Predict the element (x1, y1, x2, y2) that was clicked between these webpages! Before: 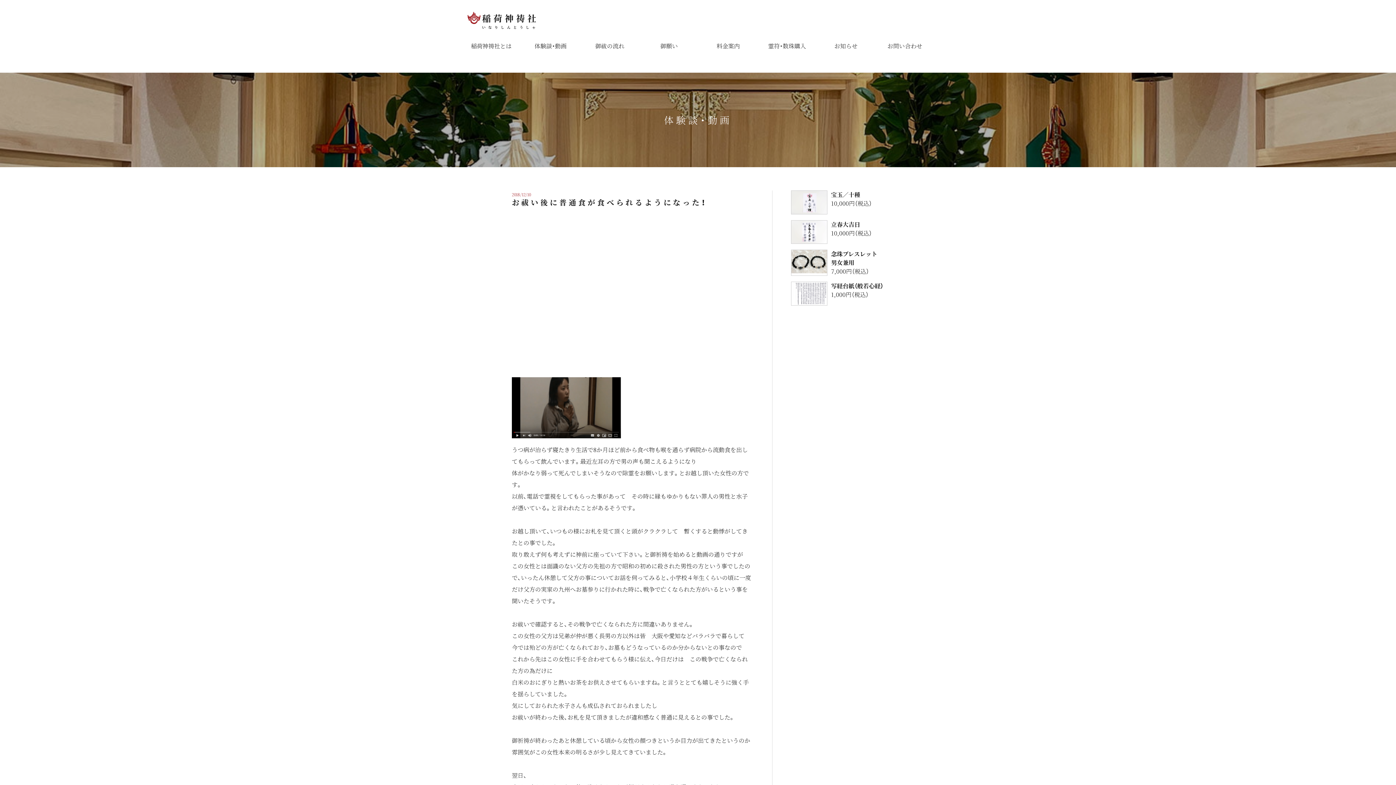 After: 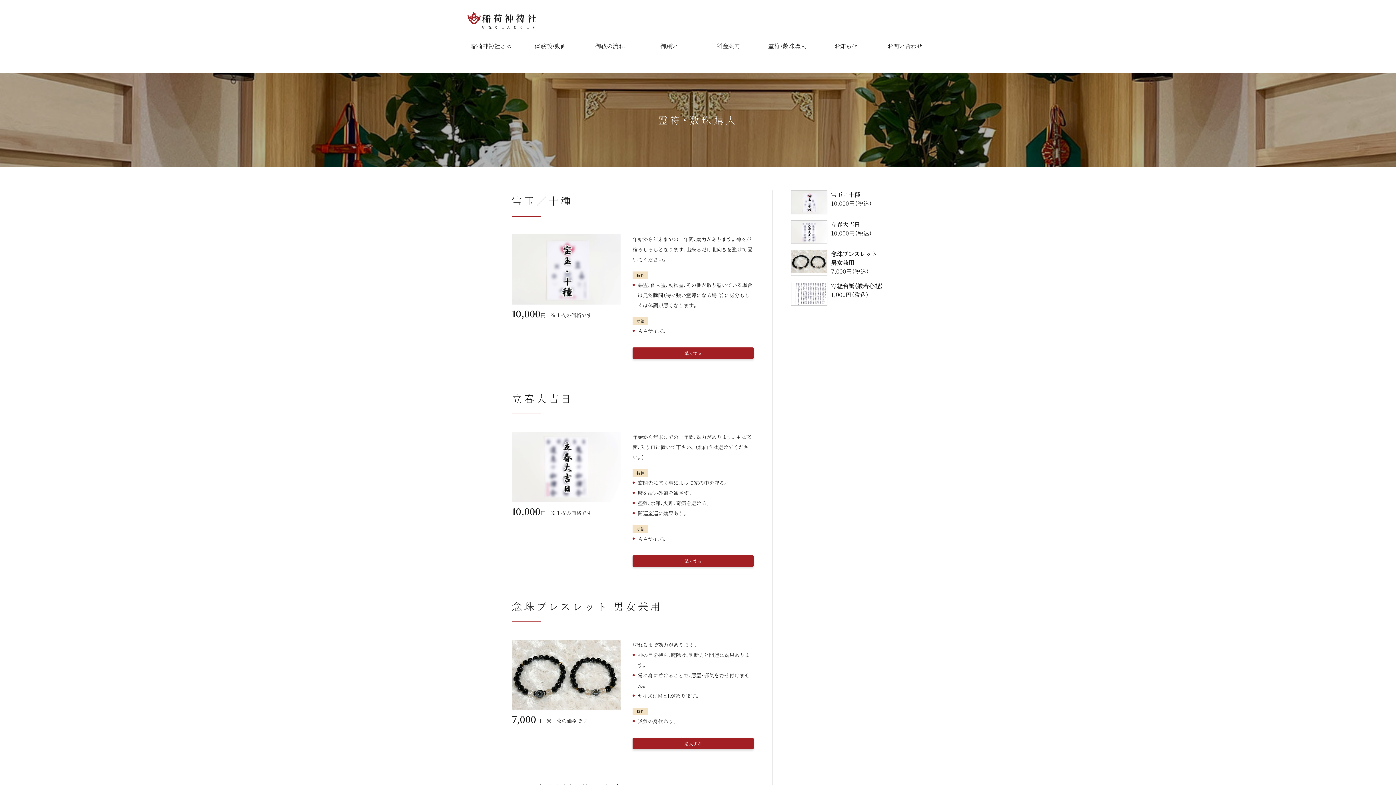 Action: label: 立春大吉日
10,000円（税込） bbox: (791, 220, 884, 244)